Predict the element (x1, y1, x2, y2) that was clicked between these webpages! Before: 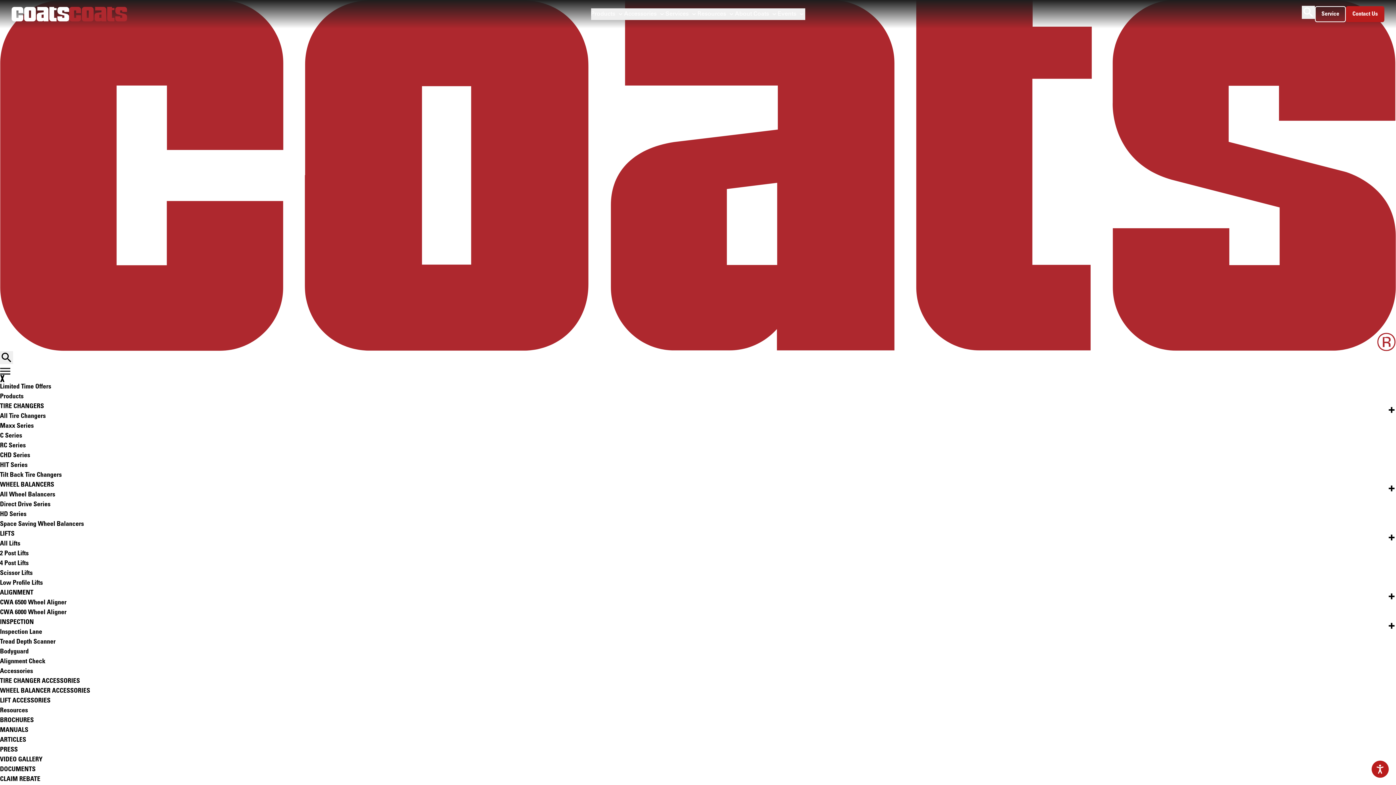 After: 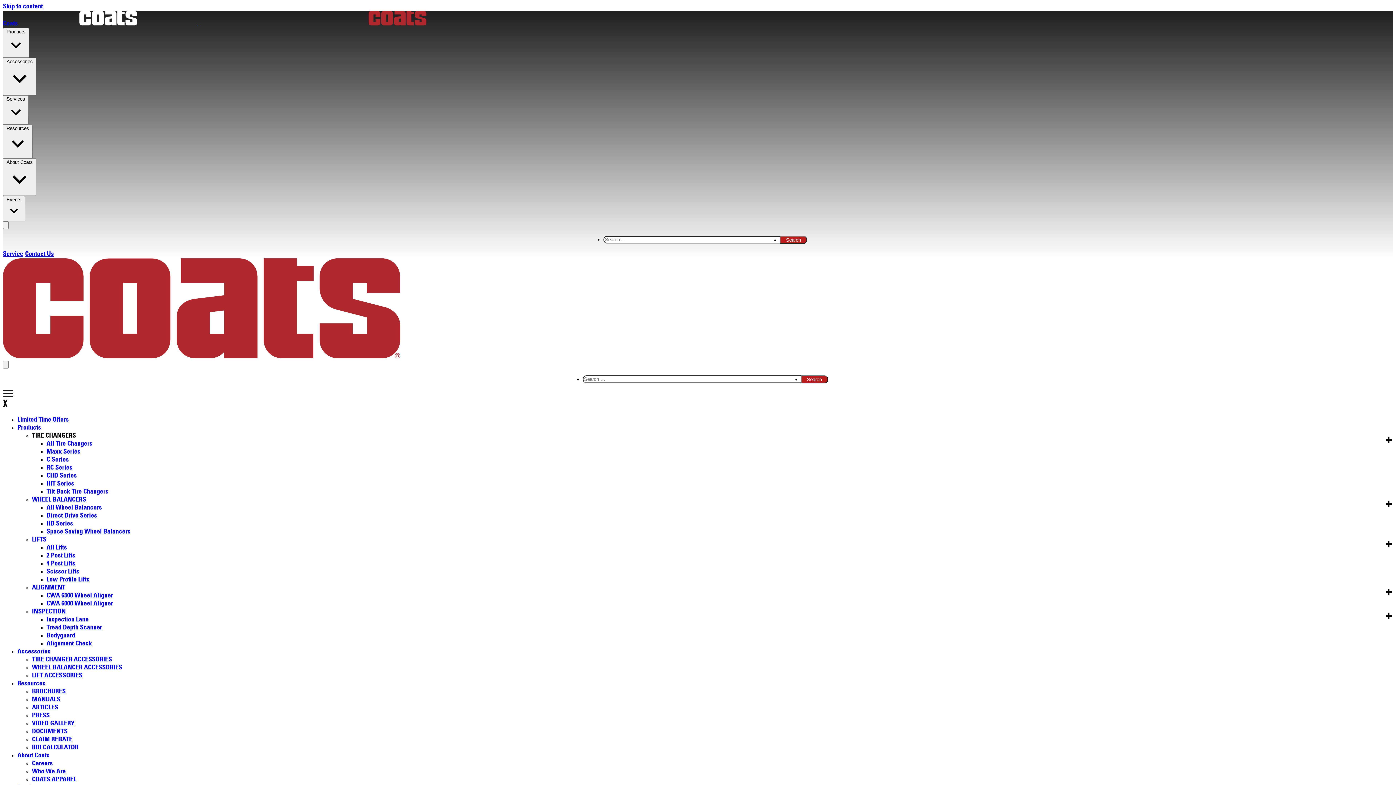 Action: bbox: (0, 570, 32, 577) label: Scissor Lifts